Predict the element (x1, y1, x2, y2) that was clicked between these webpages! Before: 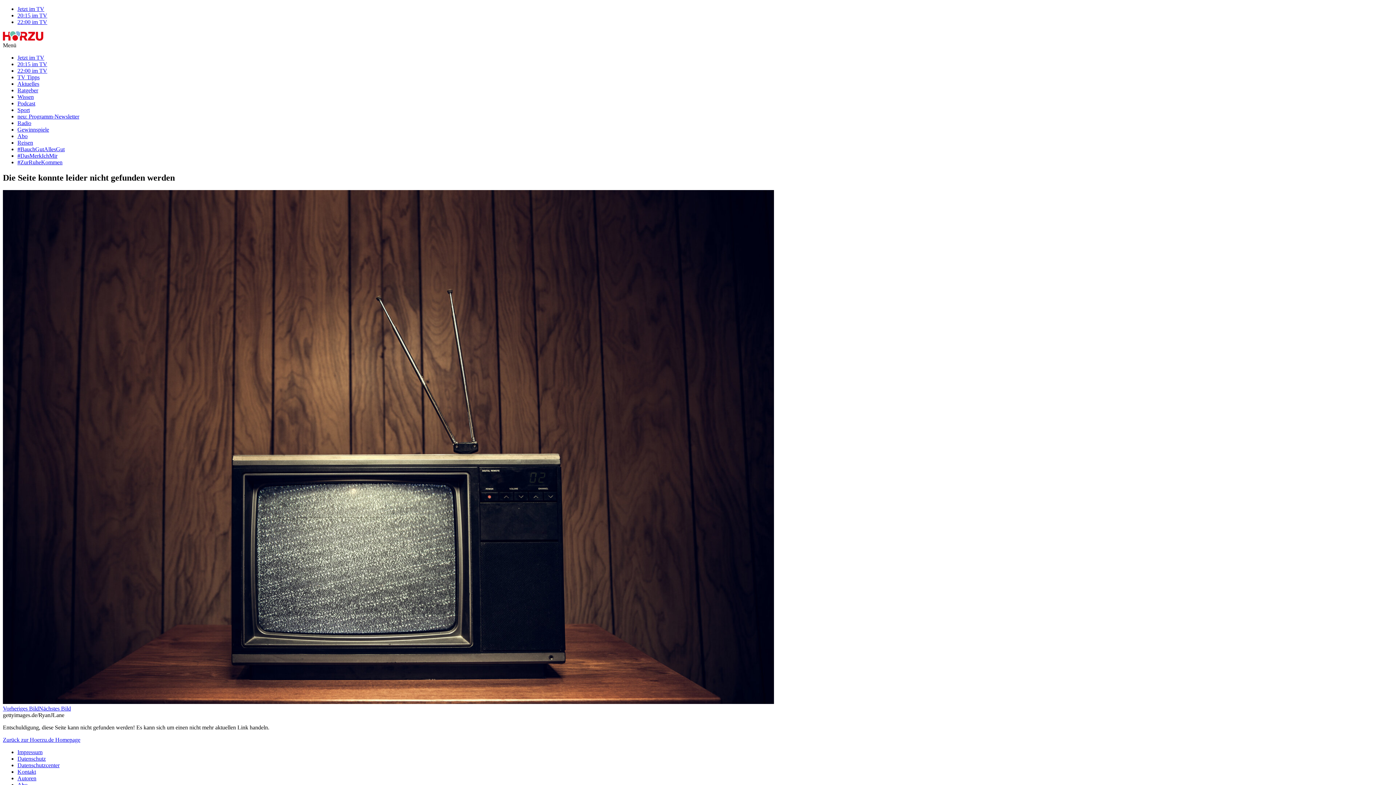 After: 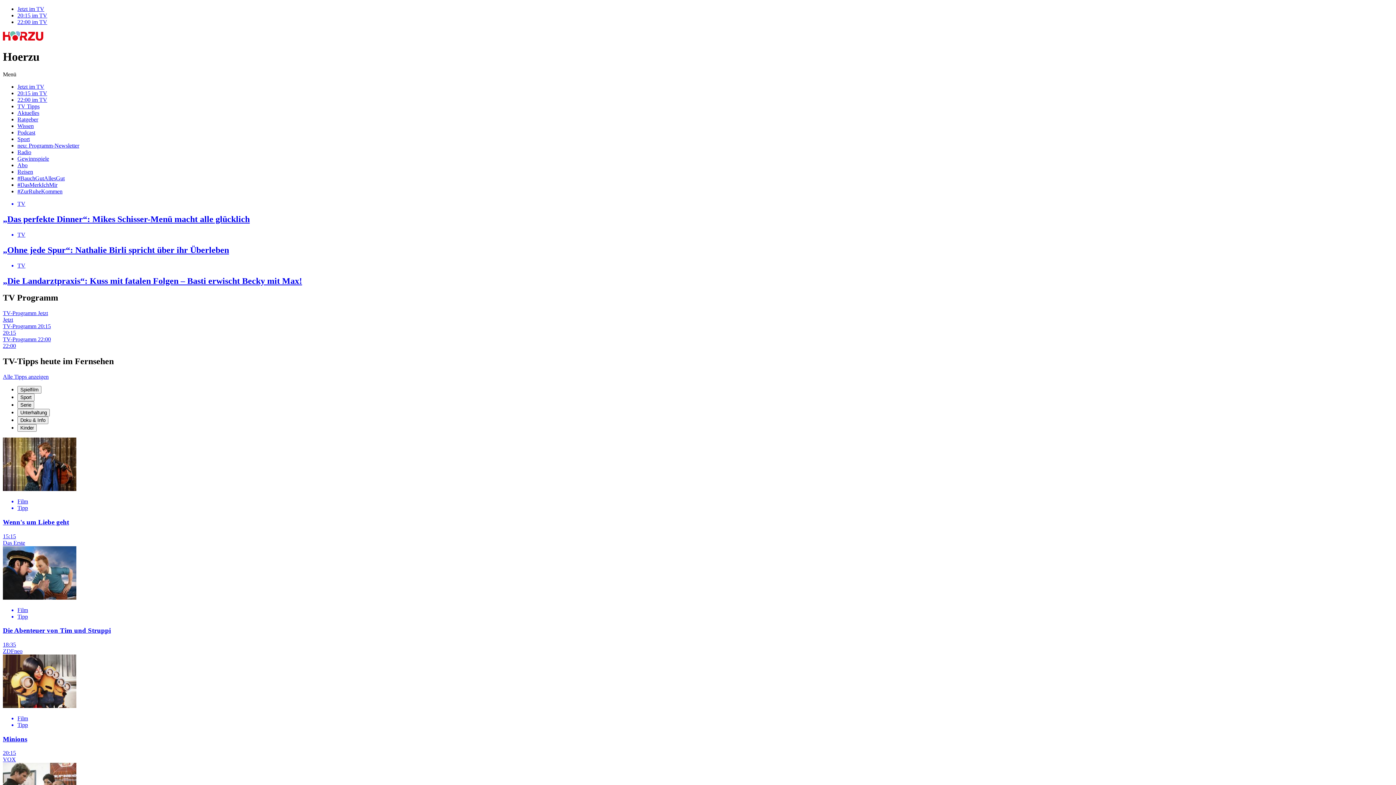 Action: label: Zurück zur Hoerzu.de Homepage bbox: (2, 737, 80, 743)